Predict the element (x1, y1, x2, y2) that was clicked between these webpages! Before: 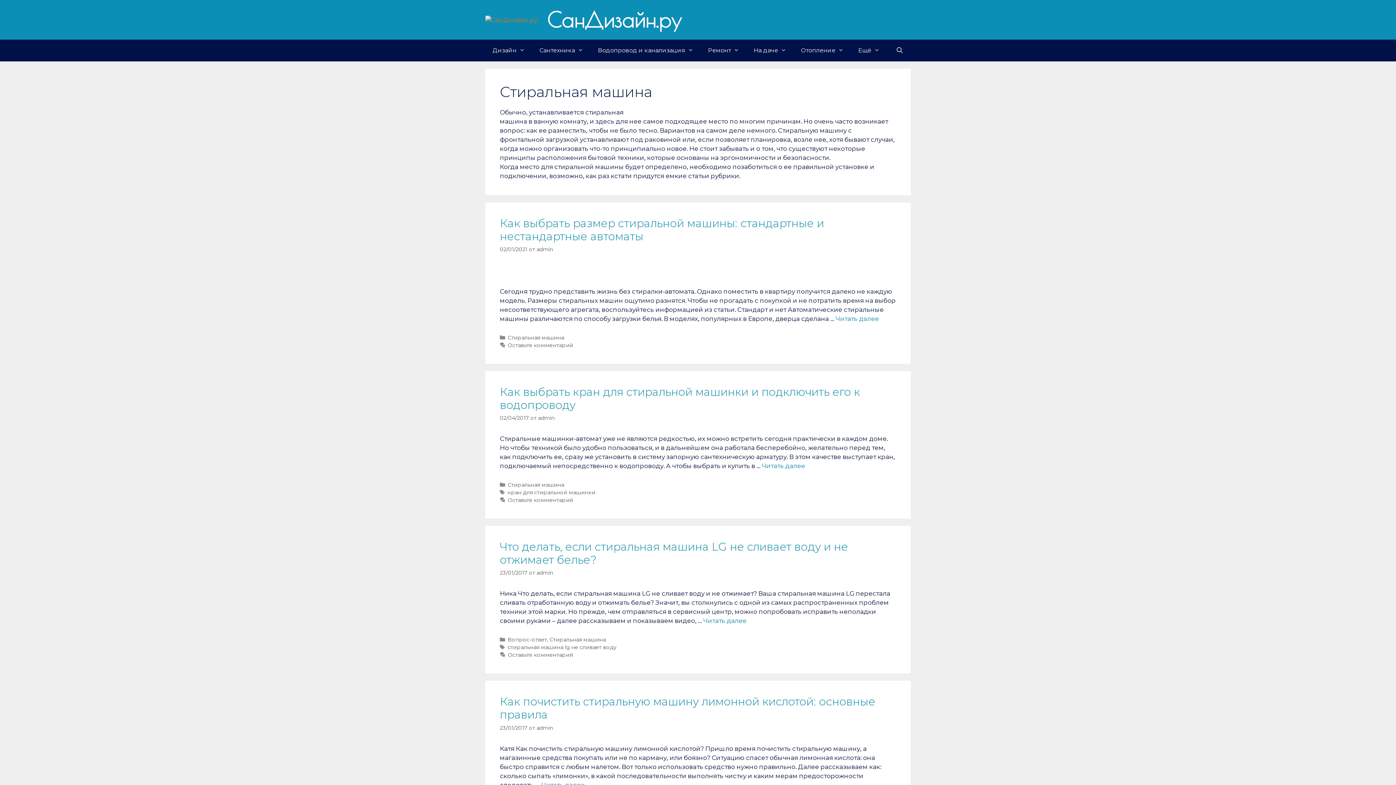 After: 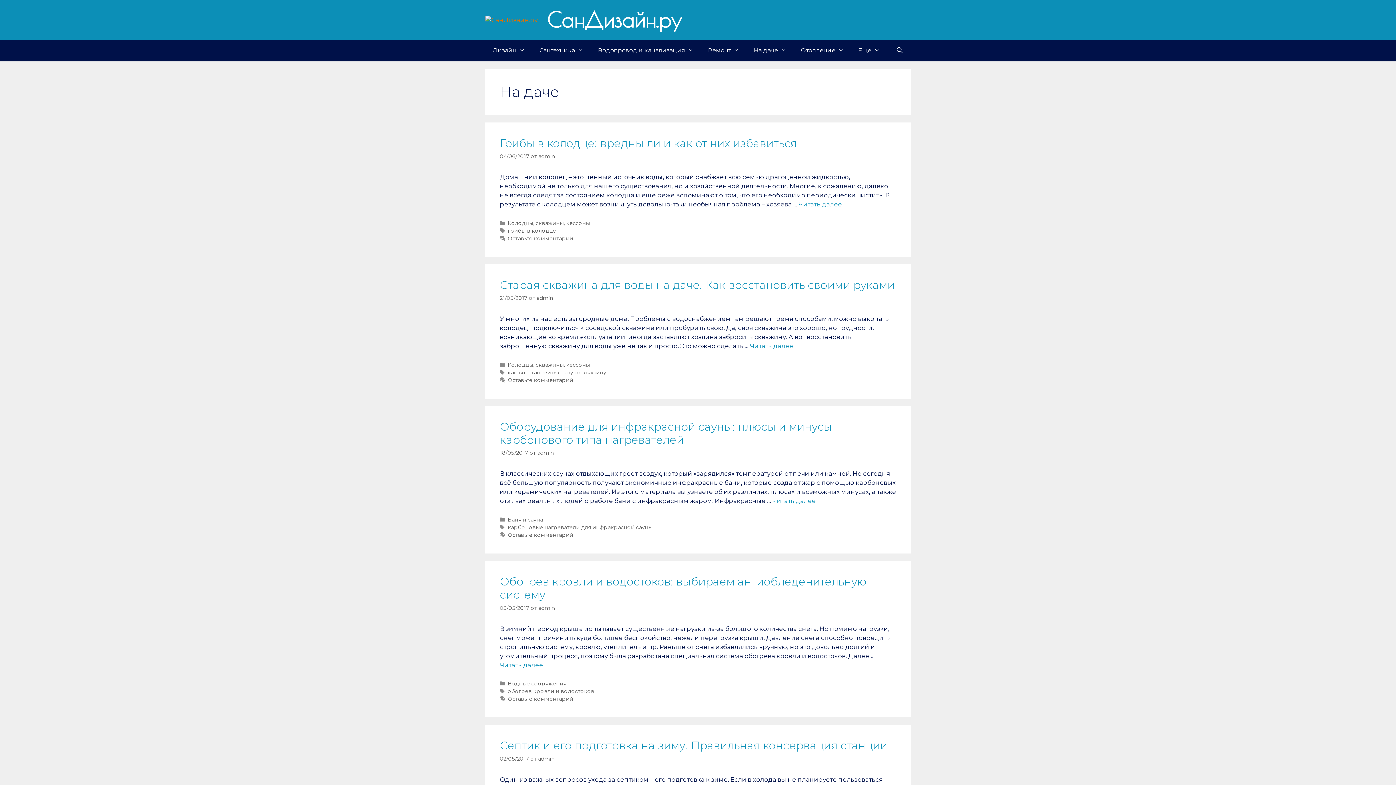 Action: bbox: (746, 39, 793, 61) label: На даче